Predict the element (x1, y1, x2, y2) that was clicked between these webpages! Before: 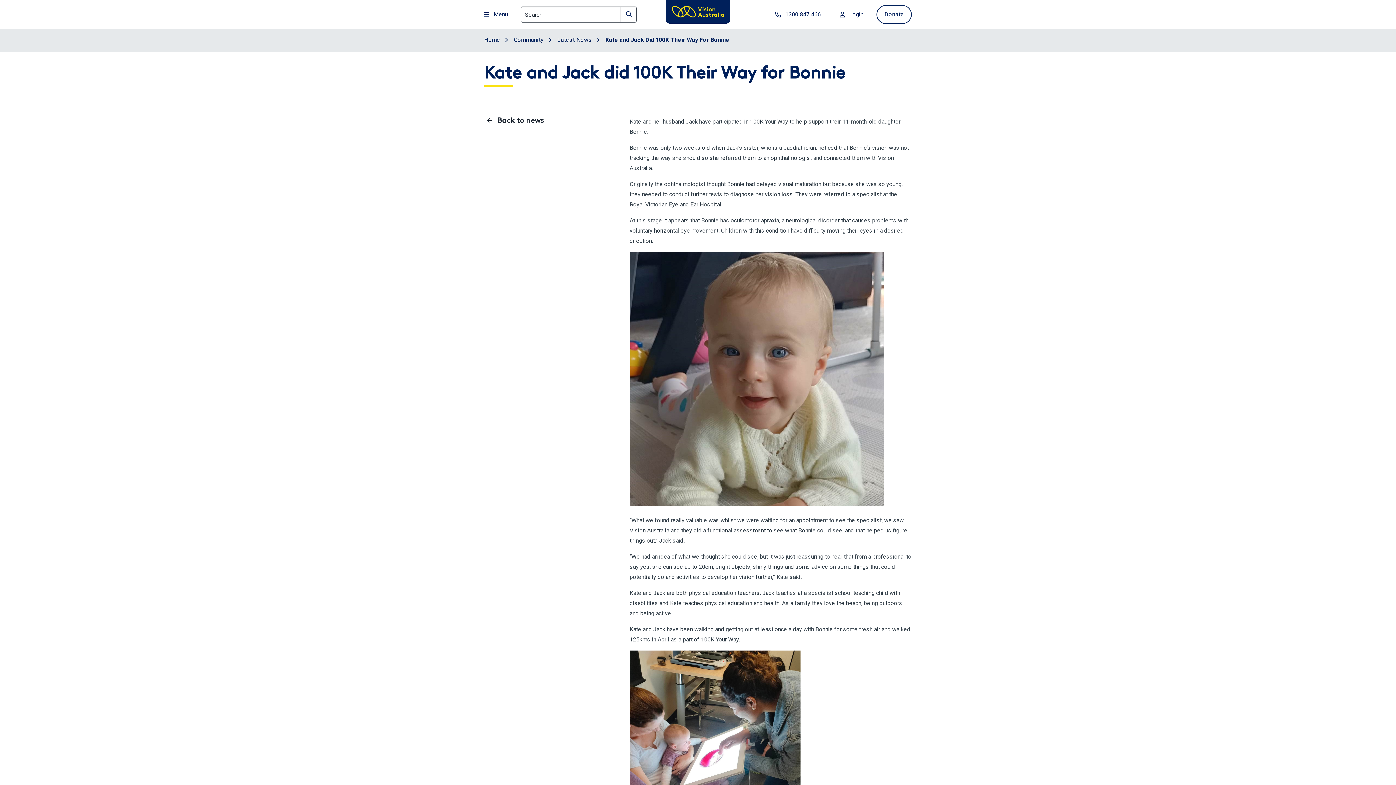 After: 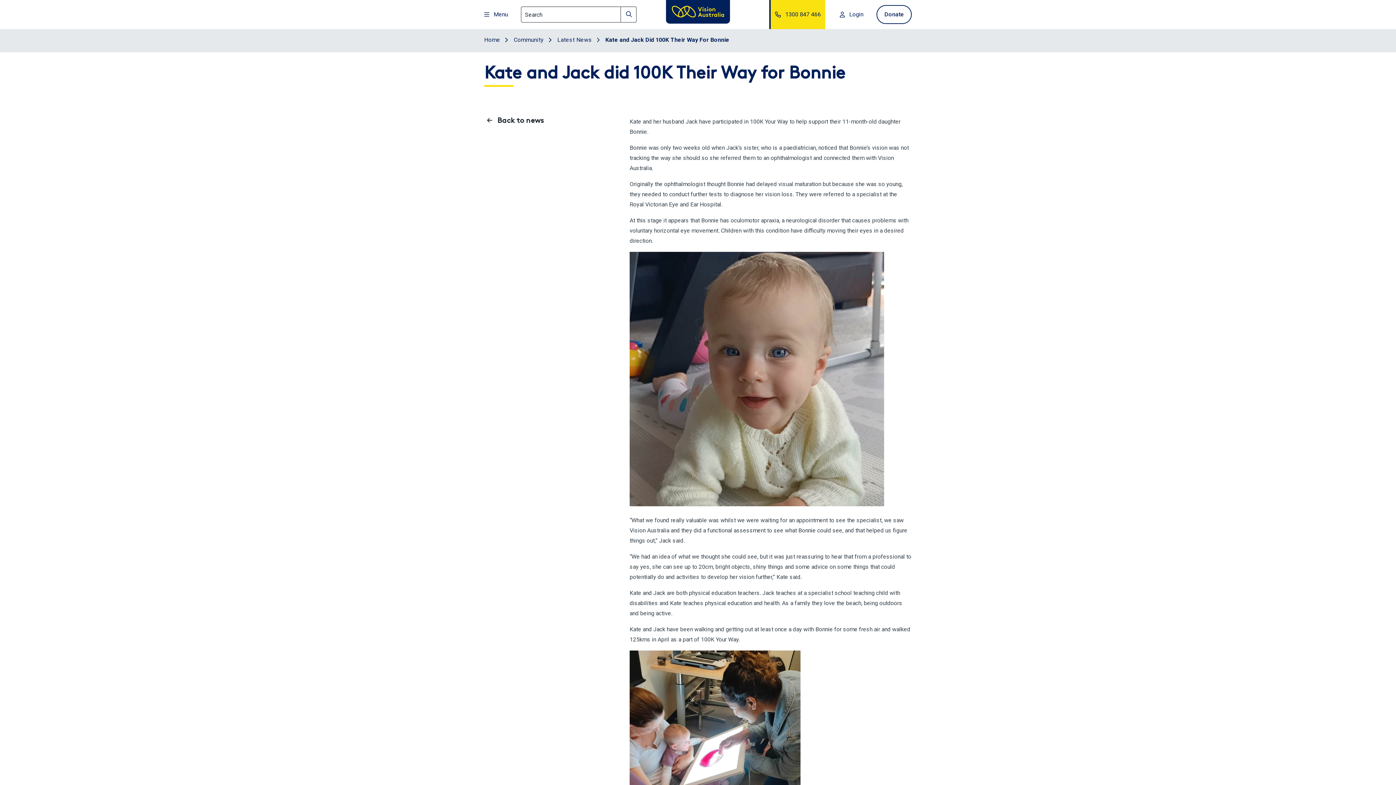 Action: label: phone number 1300847466 bbox: (769, 0, 825, 29)